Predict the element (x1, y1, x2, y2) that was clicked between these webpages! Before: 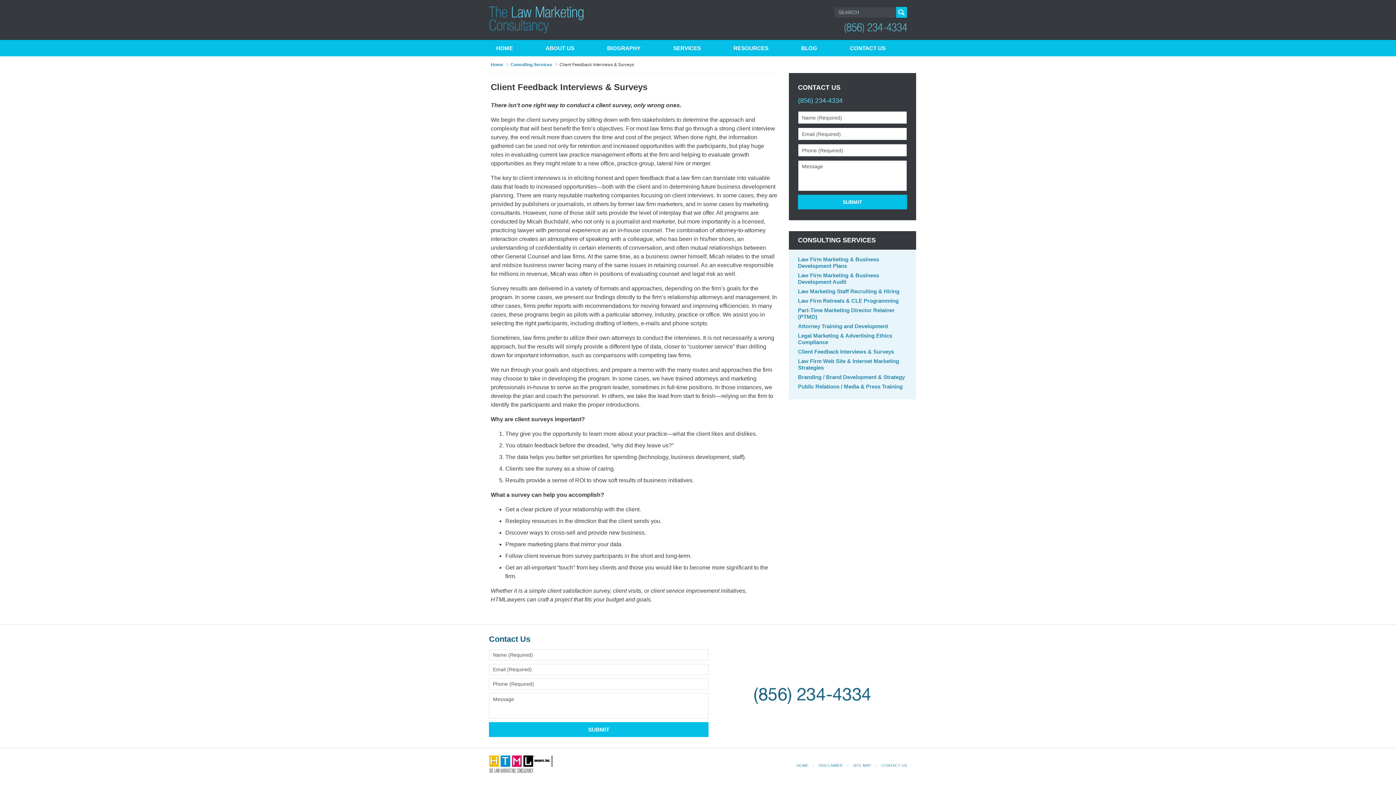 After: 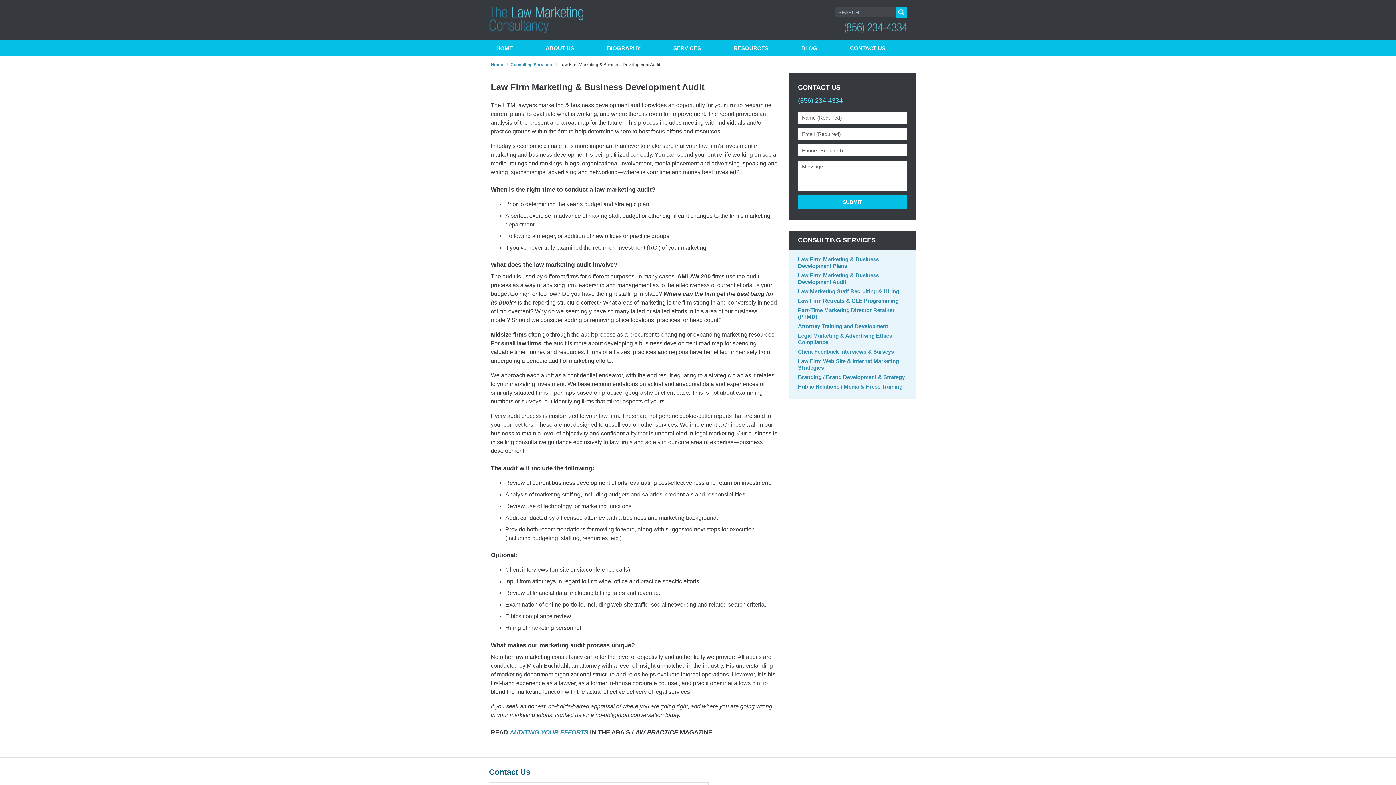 Action: label: Law Firm Marketing & Business Development Audit bbox: (789, 270, 916, 286)